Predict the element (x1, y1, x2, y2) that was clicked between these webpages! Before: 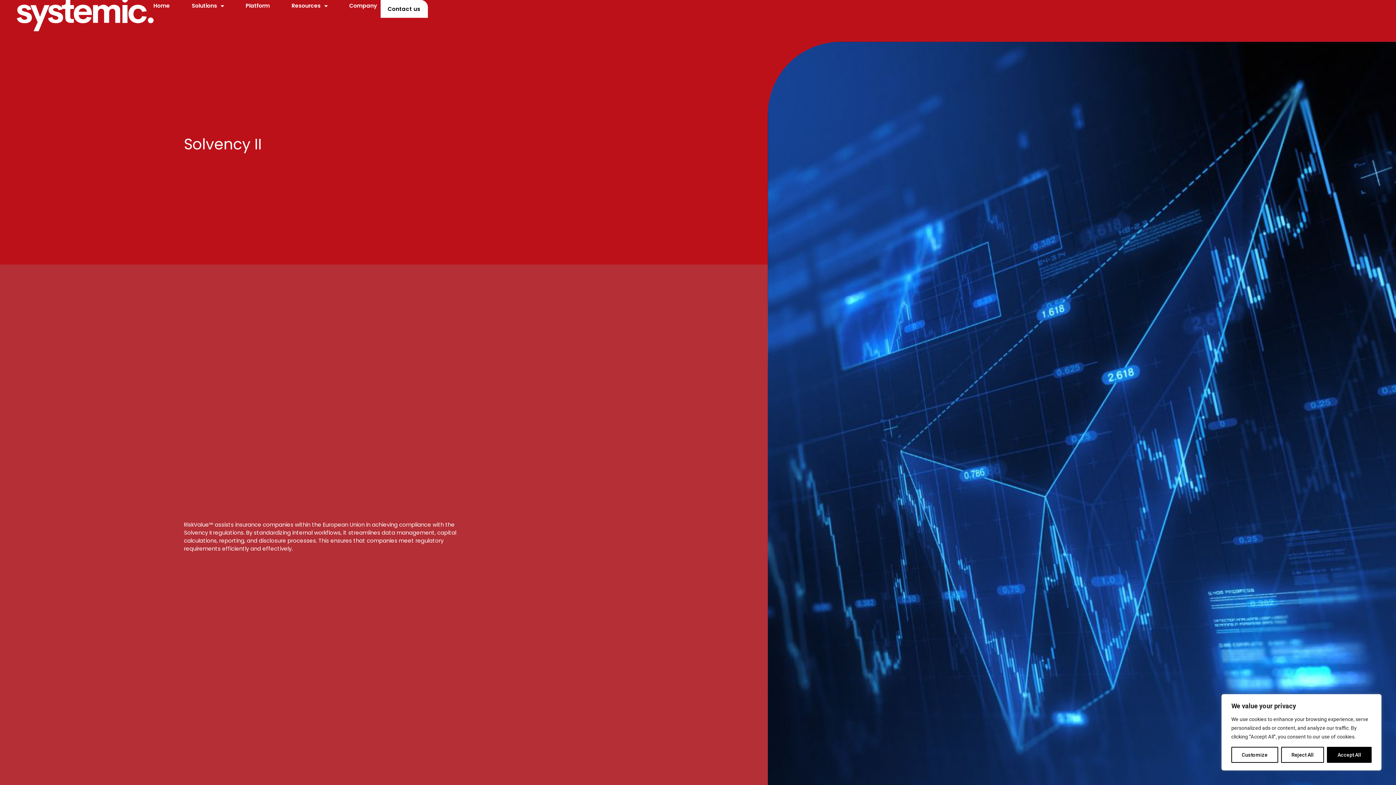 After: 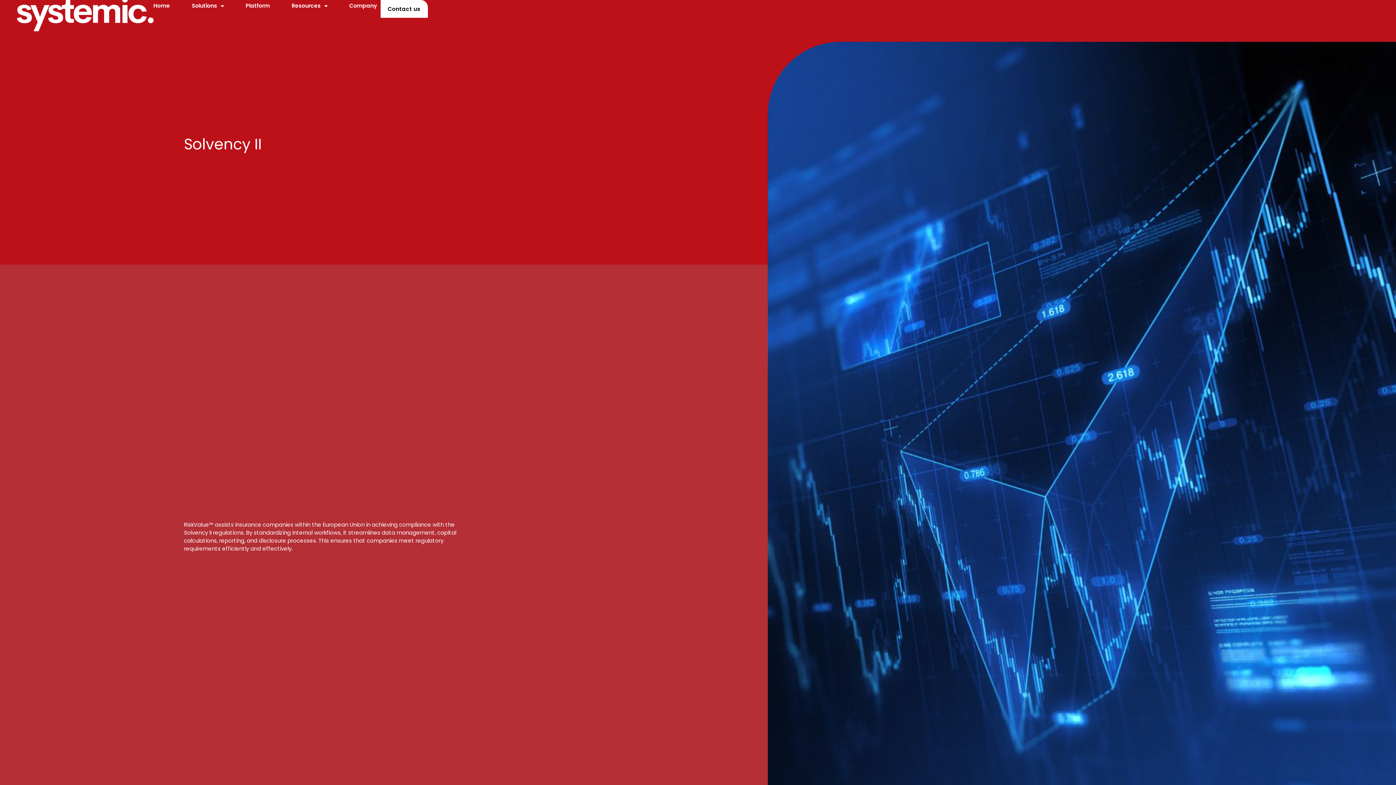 Action: bbox: (1327, 747, 1372, 763) label: Accept All